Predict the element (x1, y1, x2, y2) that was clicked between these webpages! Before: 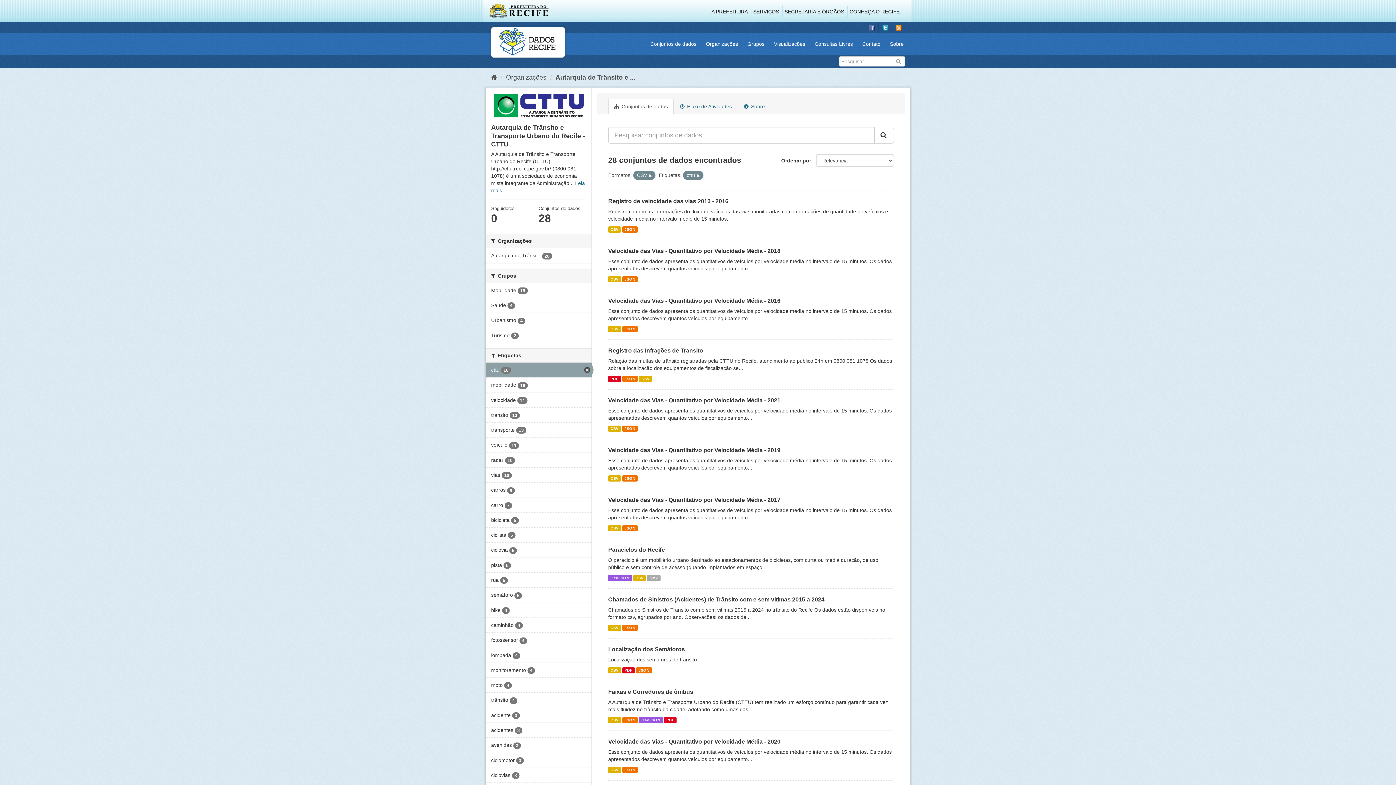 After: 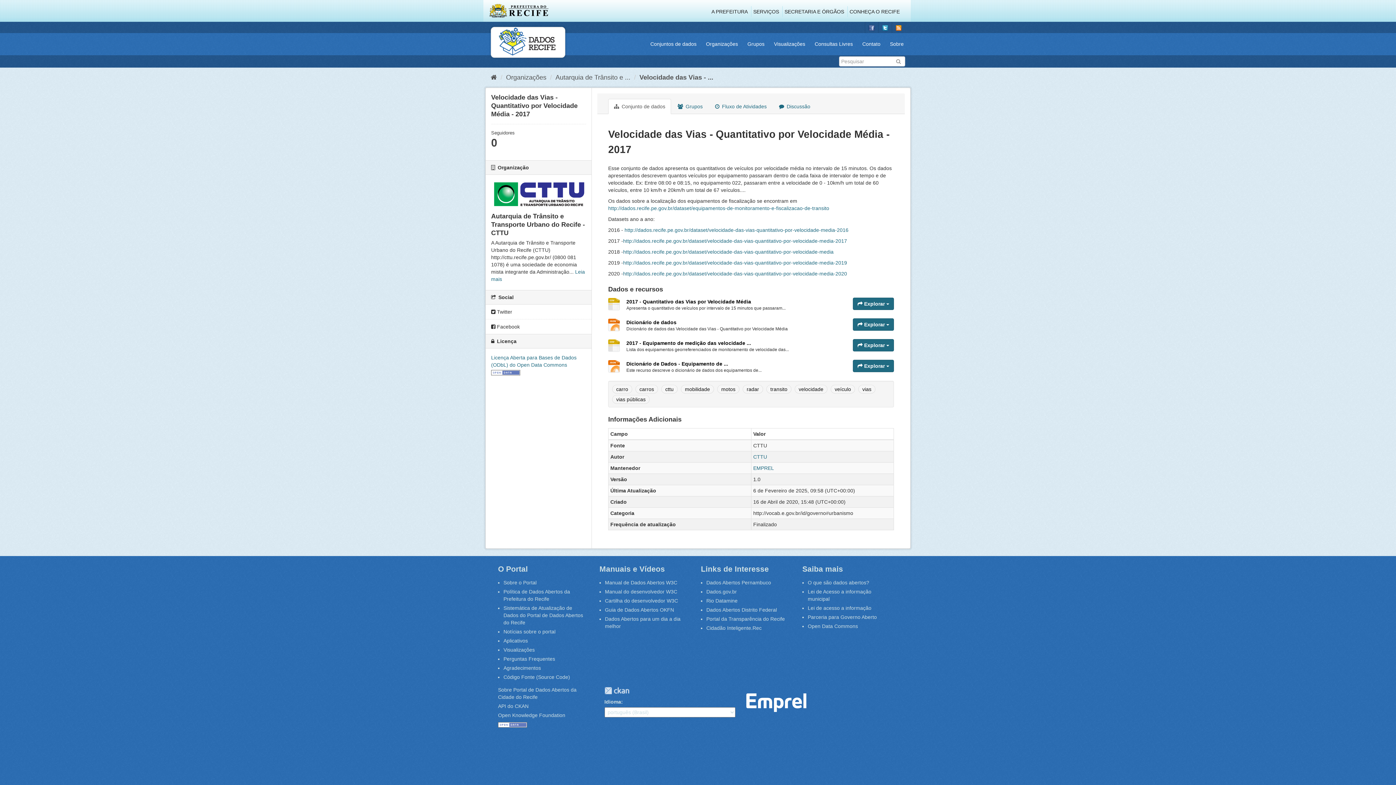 Action: label: JSON bbox: (622, 525, 637, 531)